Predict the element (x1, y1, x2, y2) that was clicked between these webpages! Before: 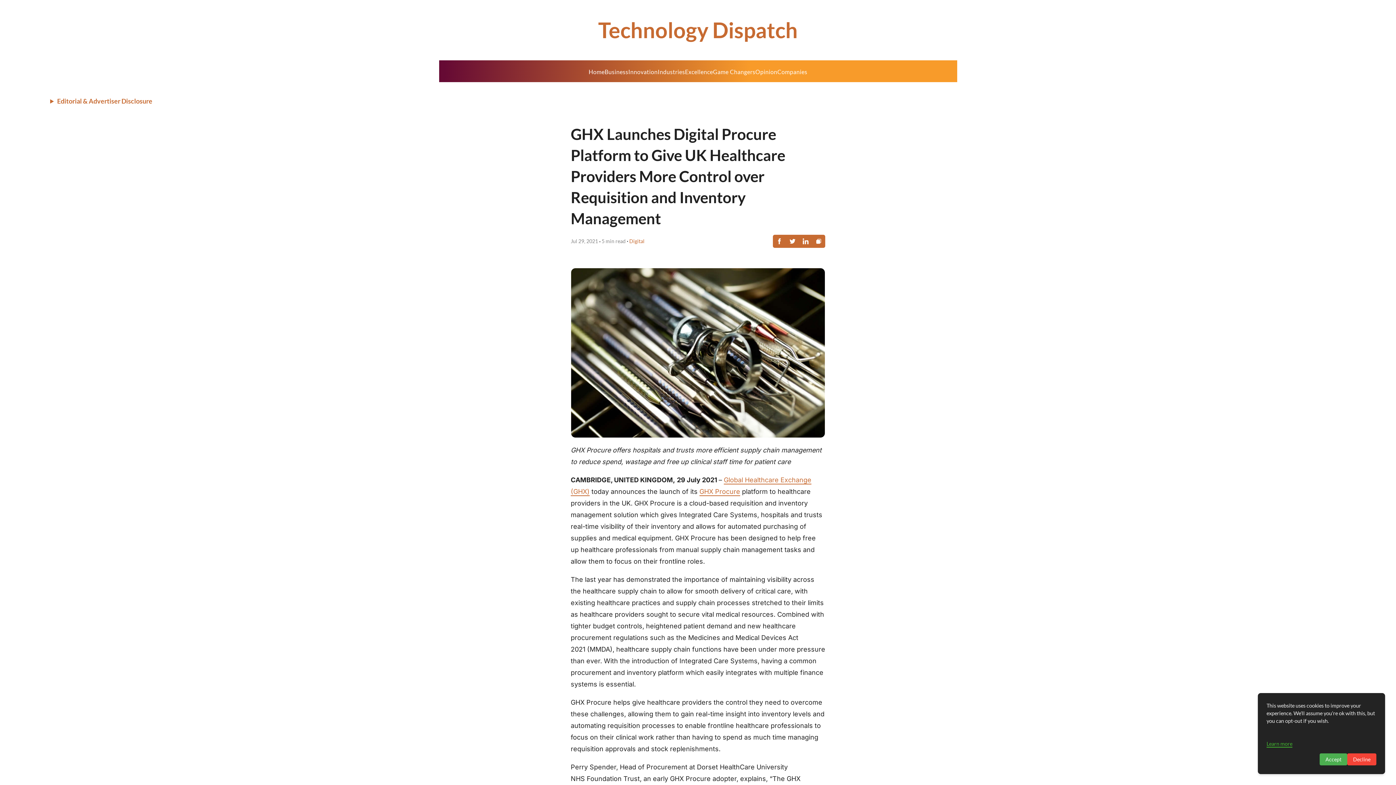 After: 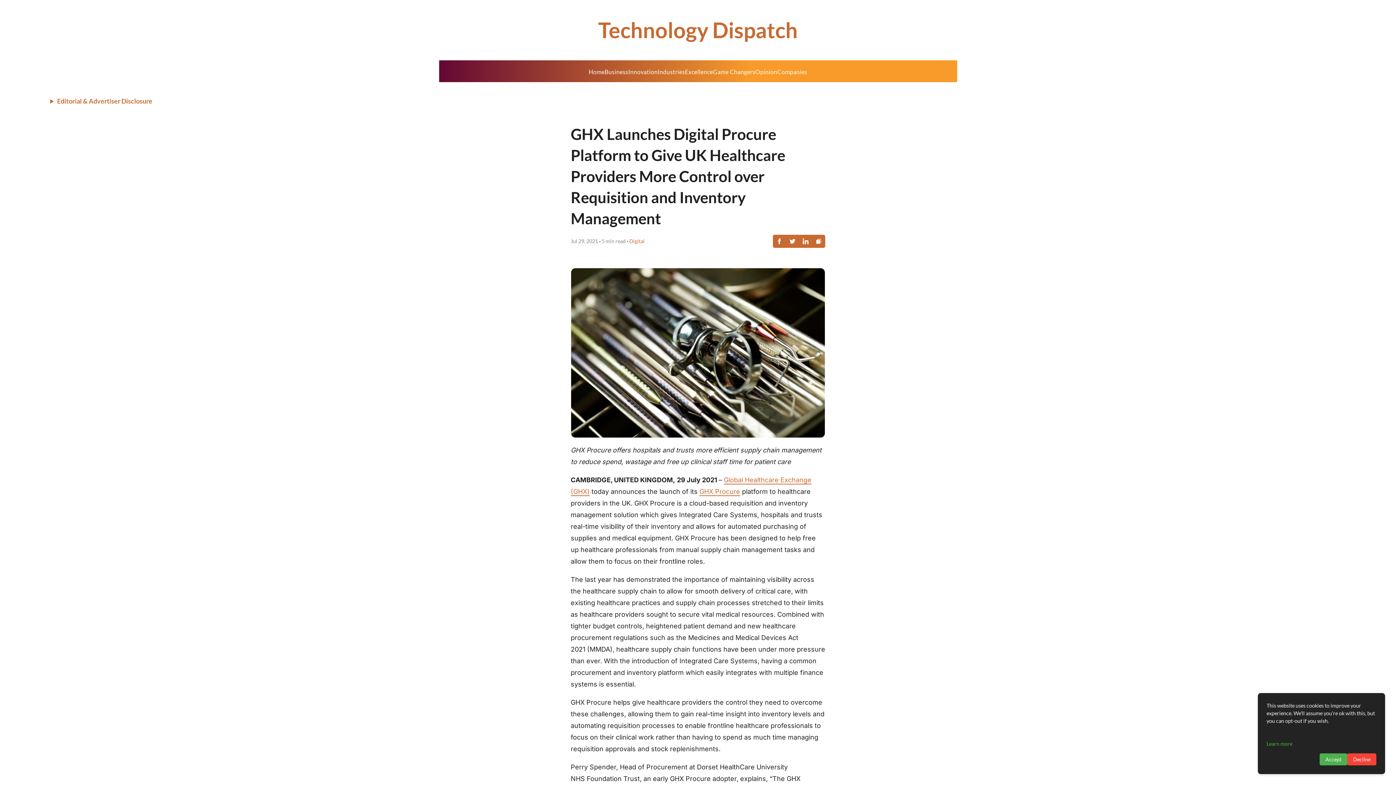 Action: label: Learn more bbox: (1266, 741, 1292, 748)